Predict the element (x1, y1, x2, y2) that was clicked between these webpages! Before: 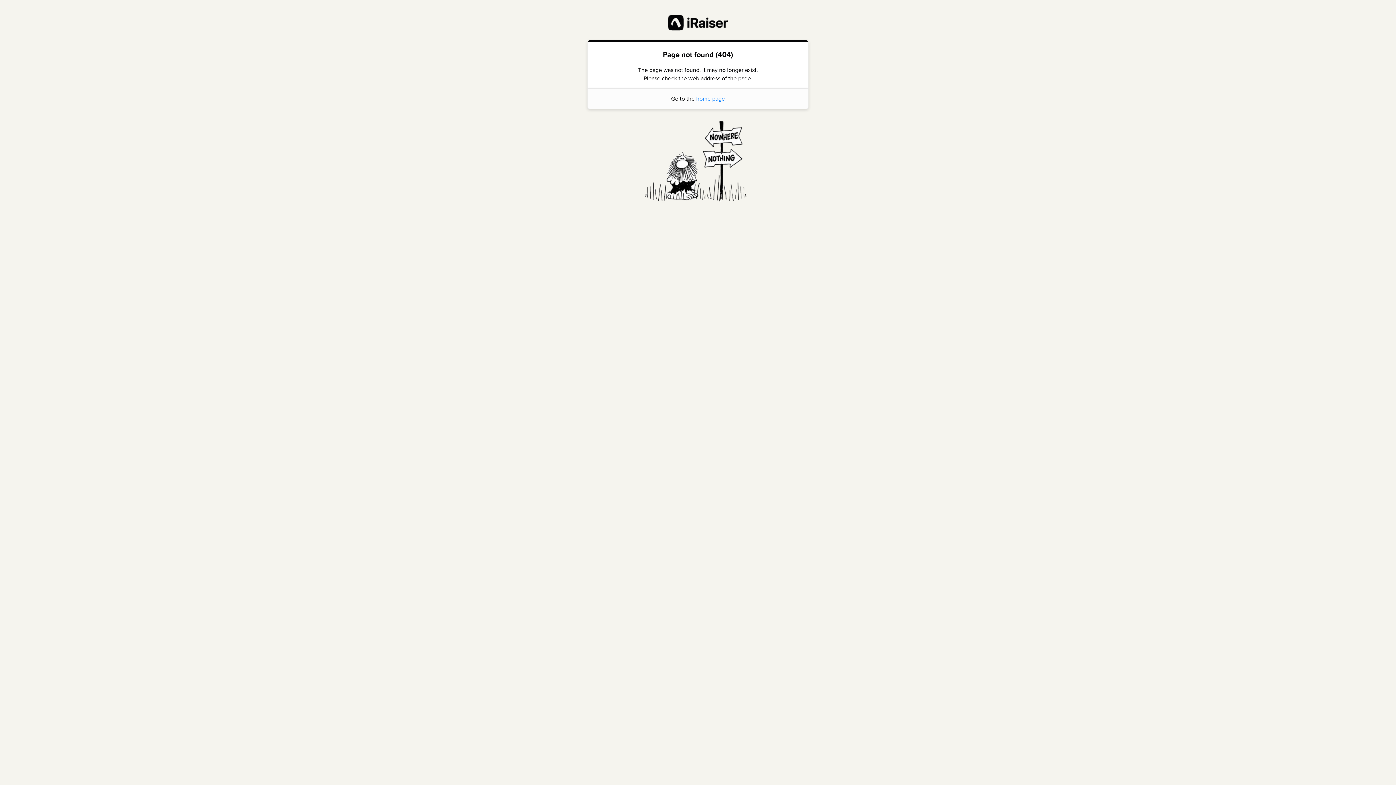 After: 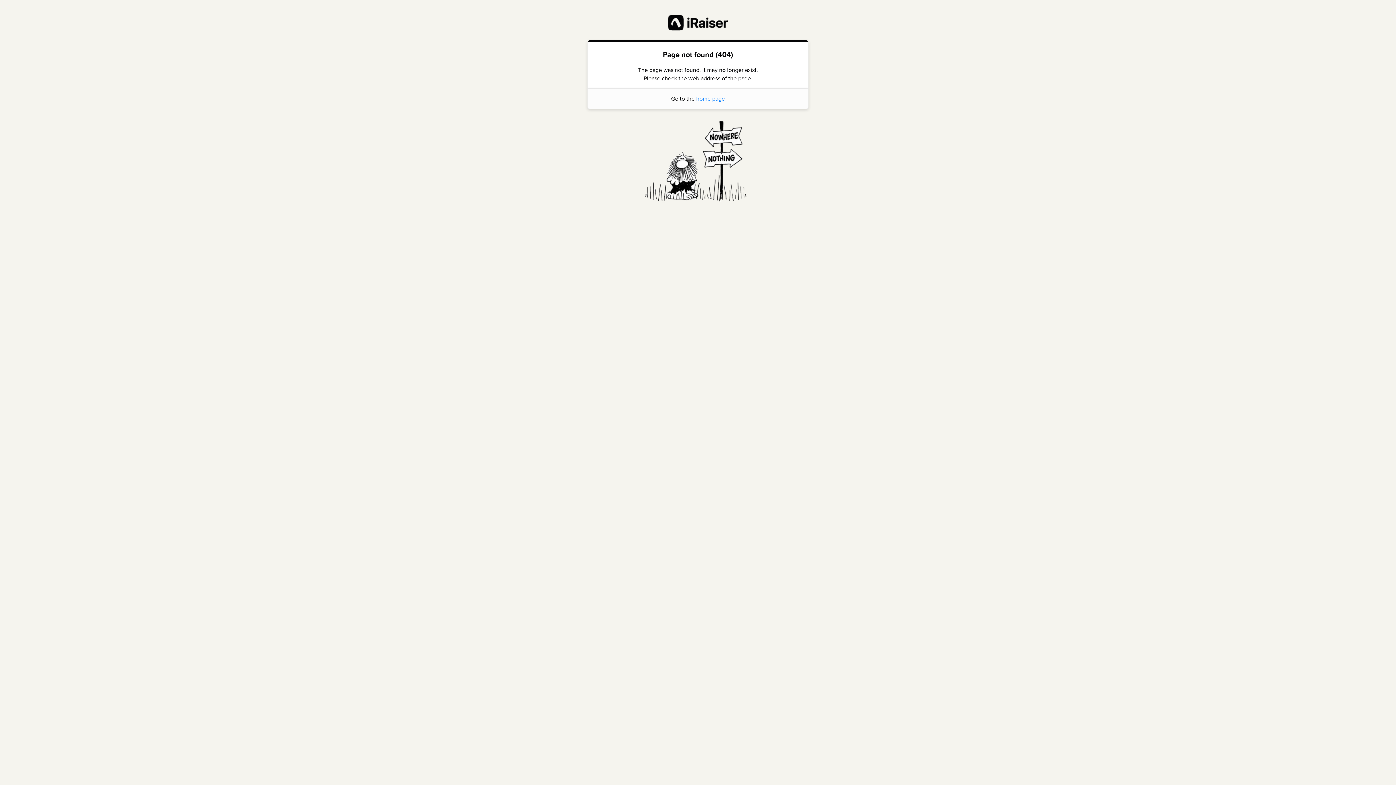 Action: bbox: (696, 94, 725, 103) label: home page